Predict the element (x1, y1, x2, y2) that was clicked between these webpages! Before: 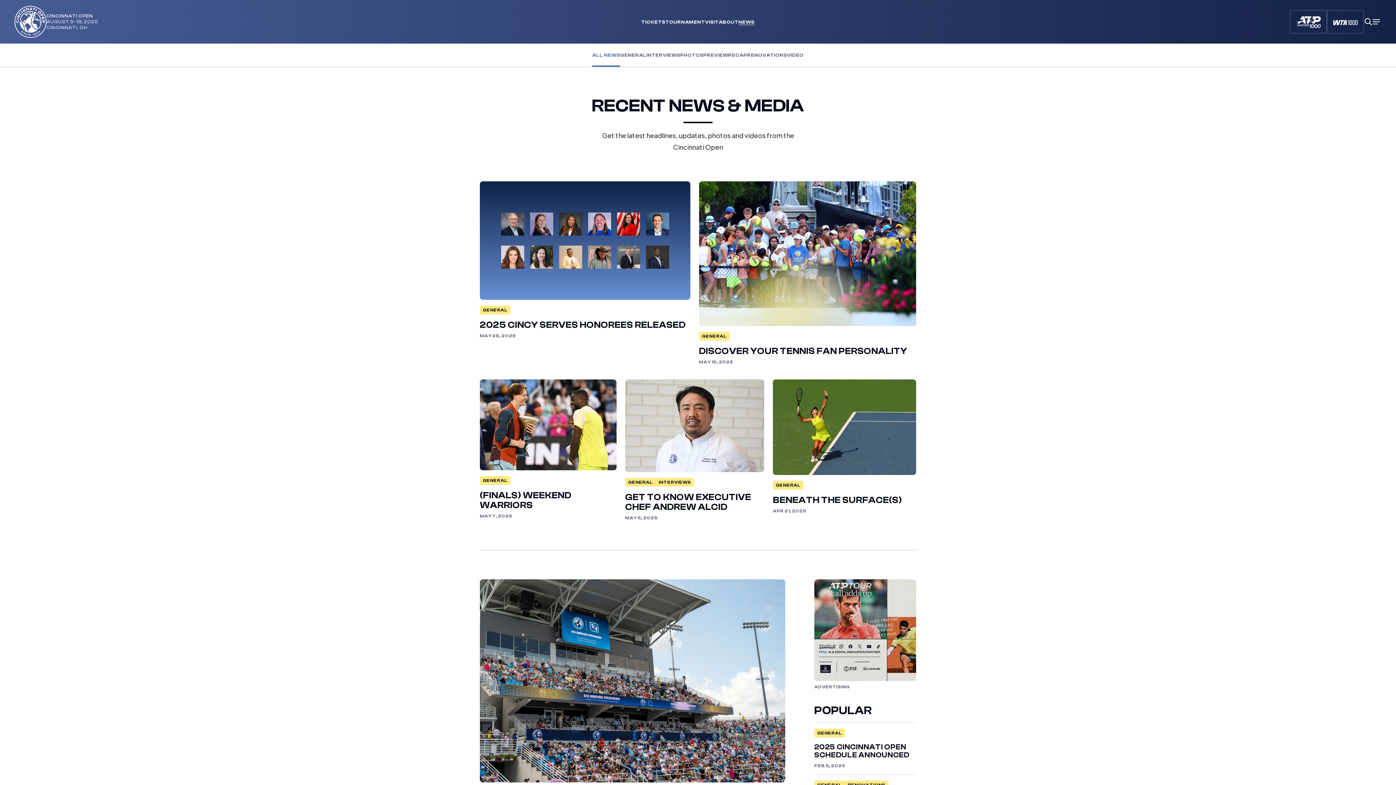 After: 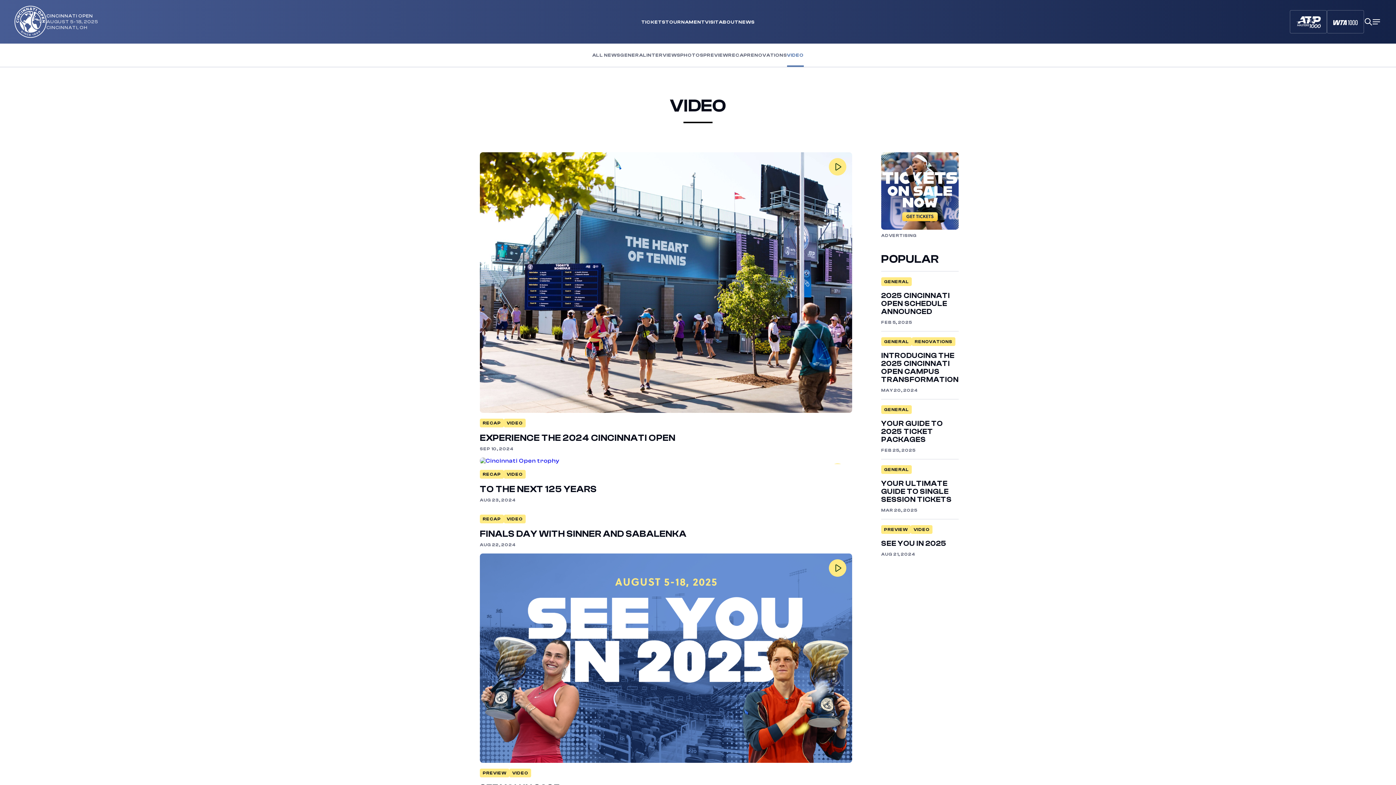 Action: bbox: (787, 43, 803, 65) label: VIDEO